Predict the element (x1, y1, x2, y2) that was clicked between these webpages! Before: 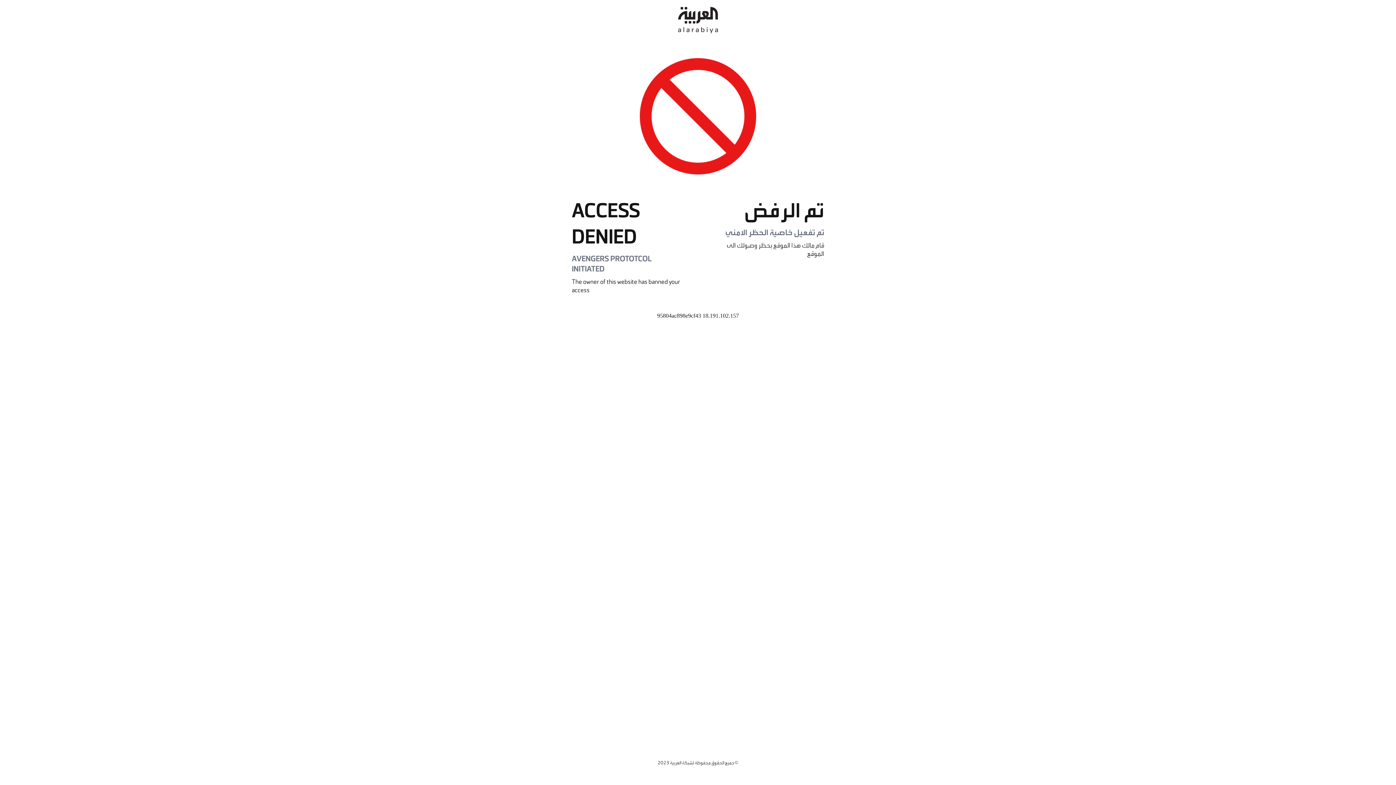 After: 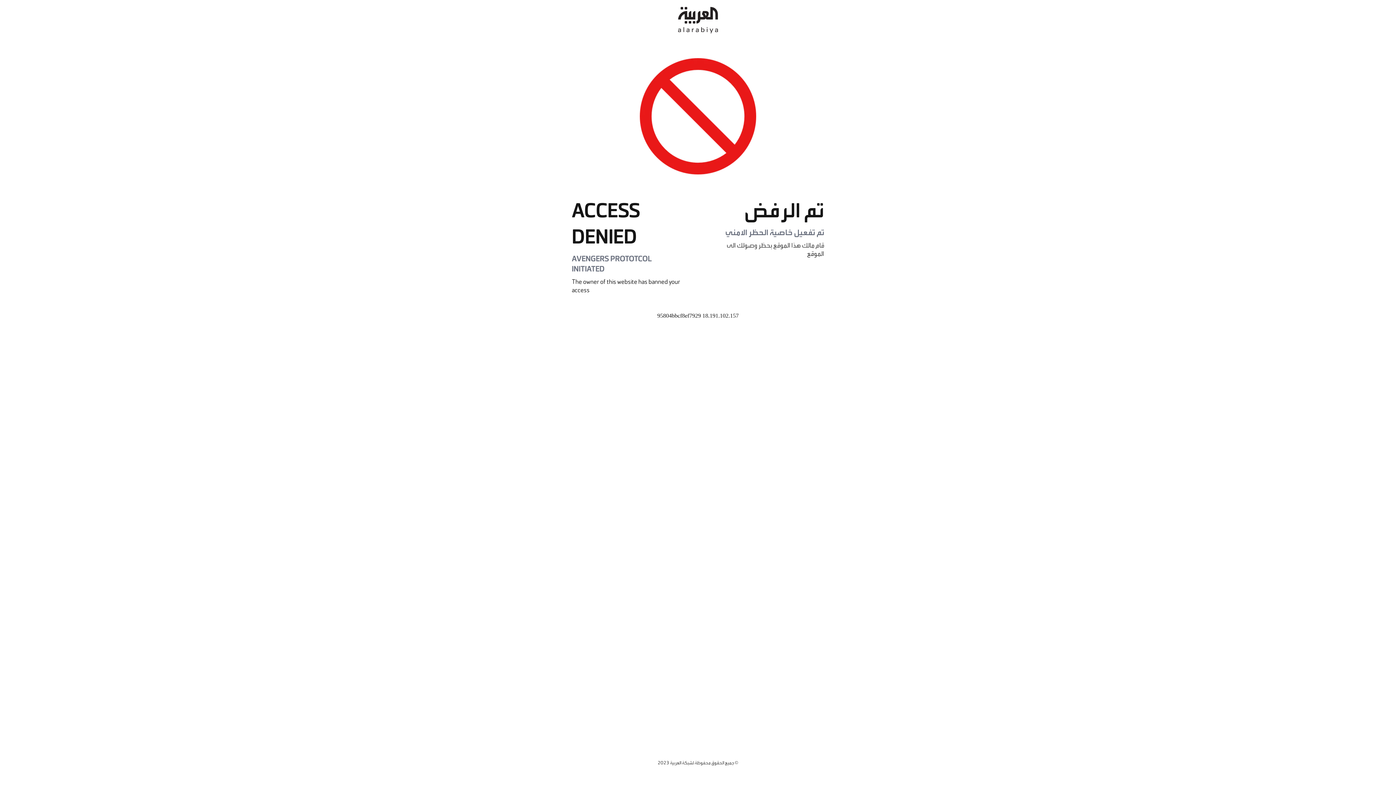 Action: bbox: (678, 0, 718, 40)